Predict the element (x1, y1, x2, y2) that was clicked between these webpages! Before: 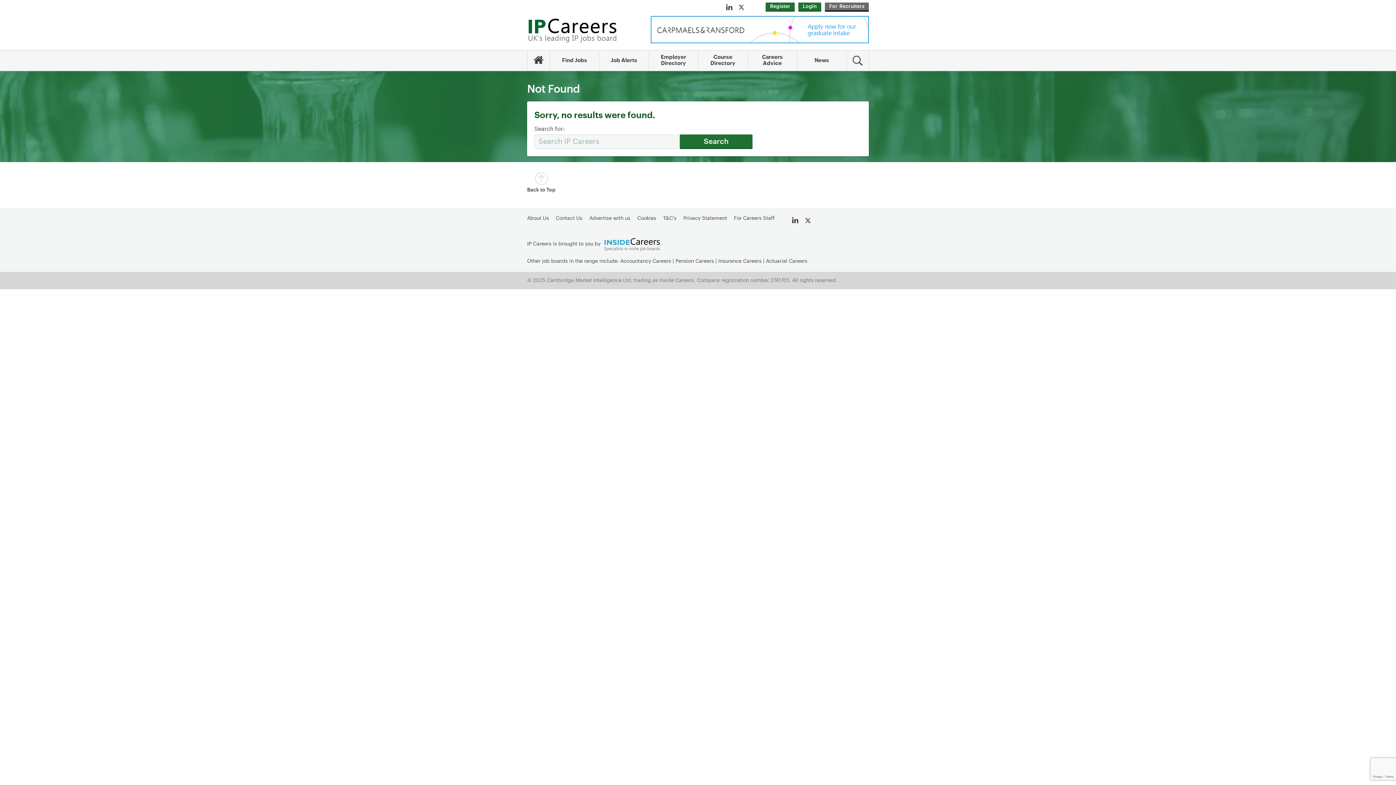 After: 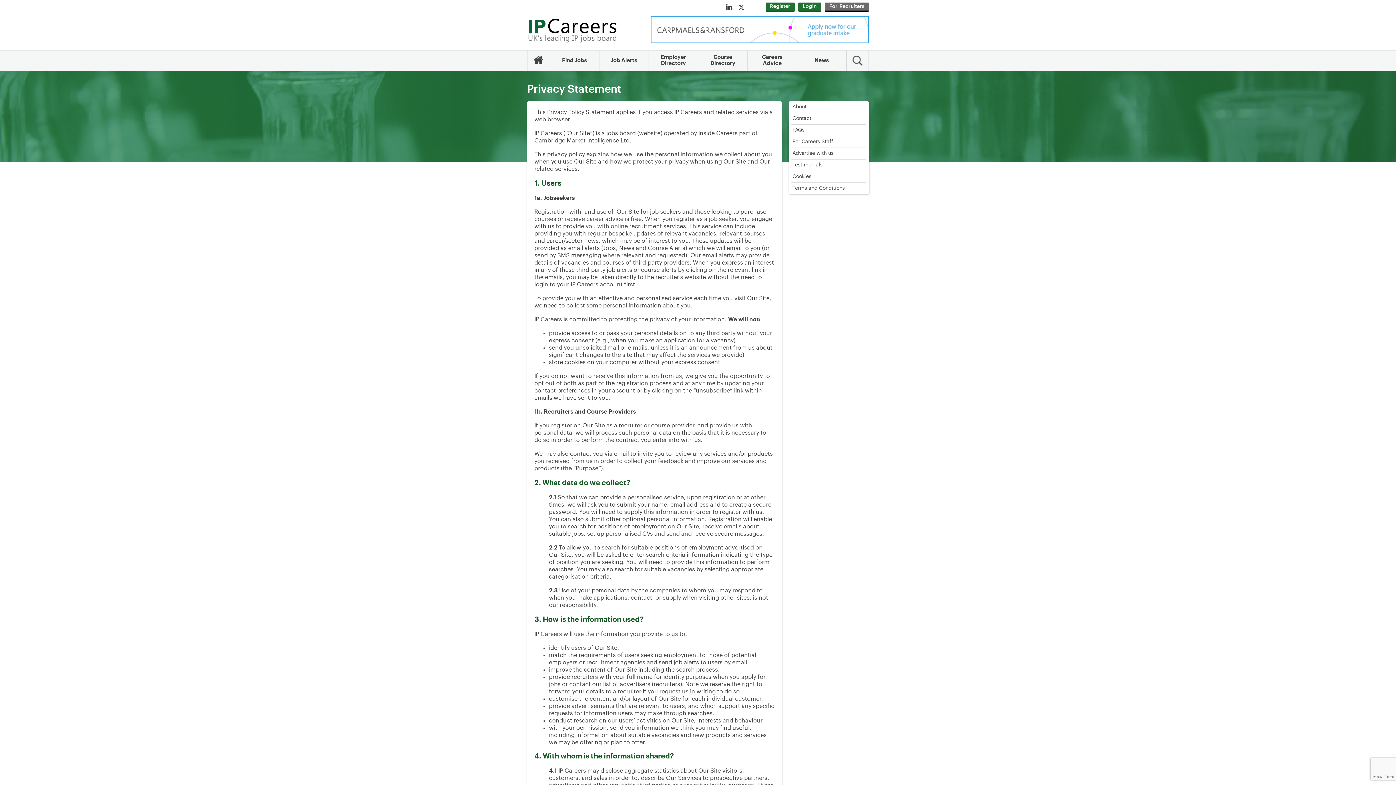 Action: bbox: (683, 216, 727, 221) label: Privacy Statement